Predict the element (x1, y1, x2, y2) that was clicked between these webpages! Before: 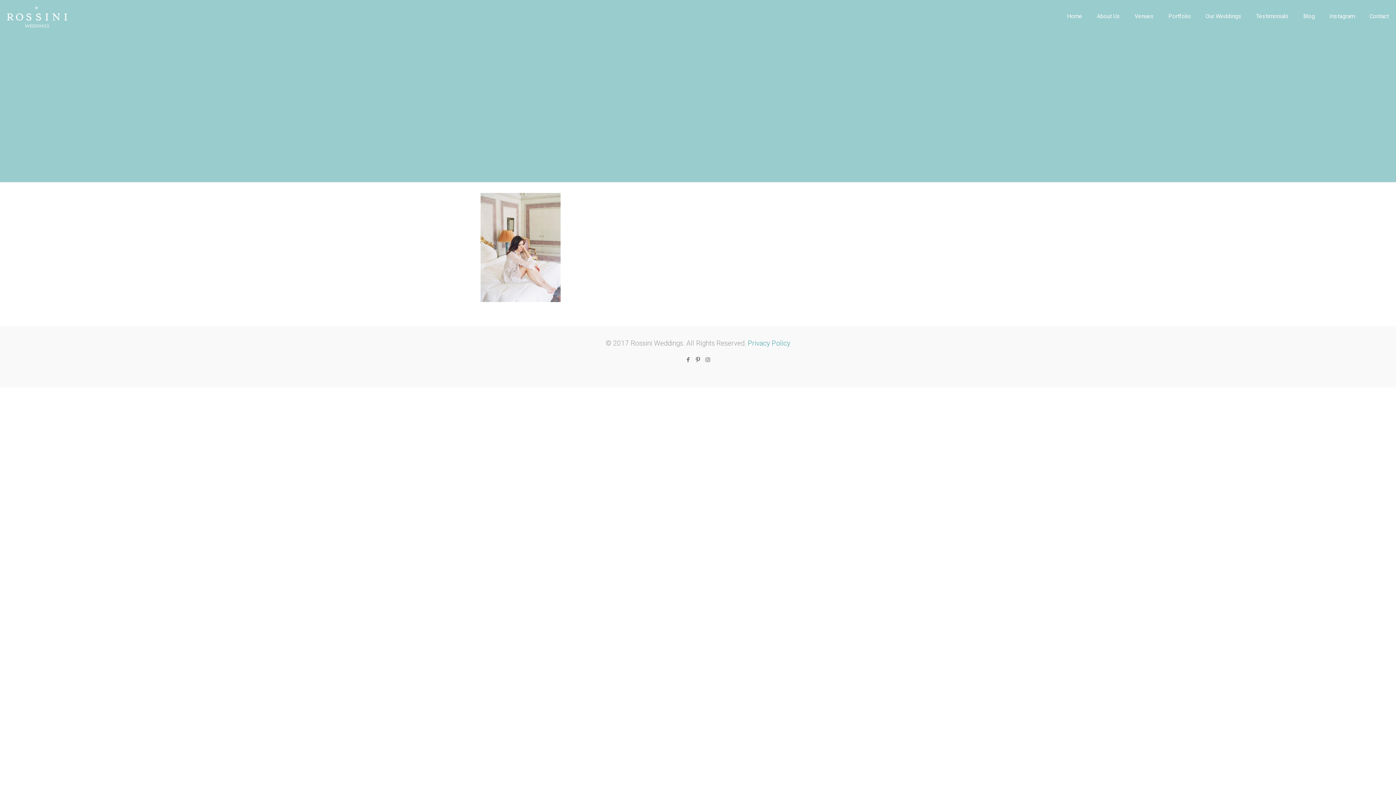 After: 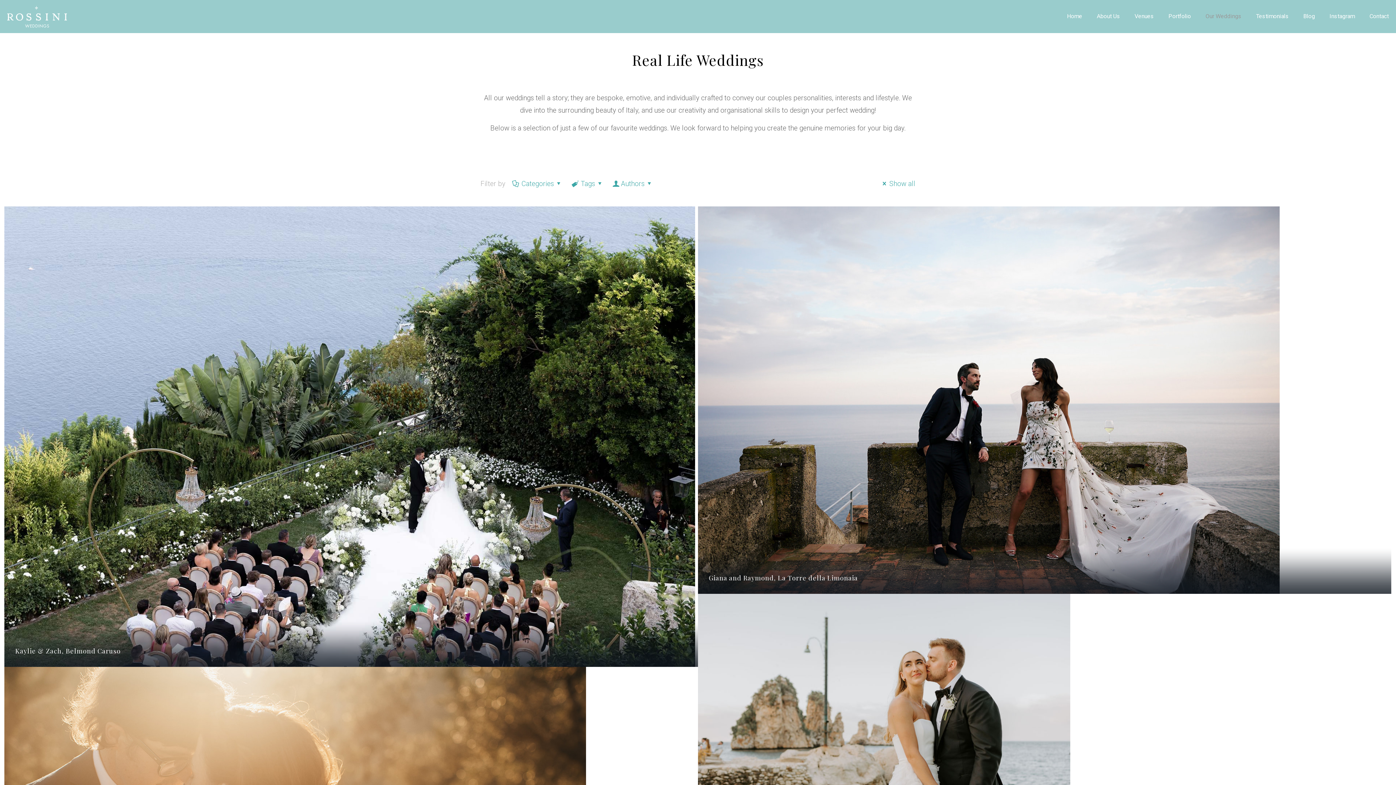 Action: bbox: (1198, 0, 1249, 32) label: Our Weddings